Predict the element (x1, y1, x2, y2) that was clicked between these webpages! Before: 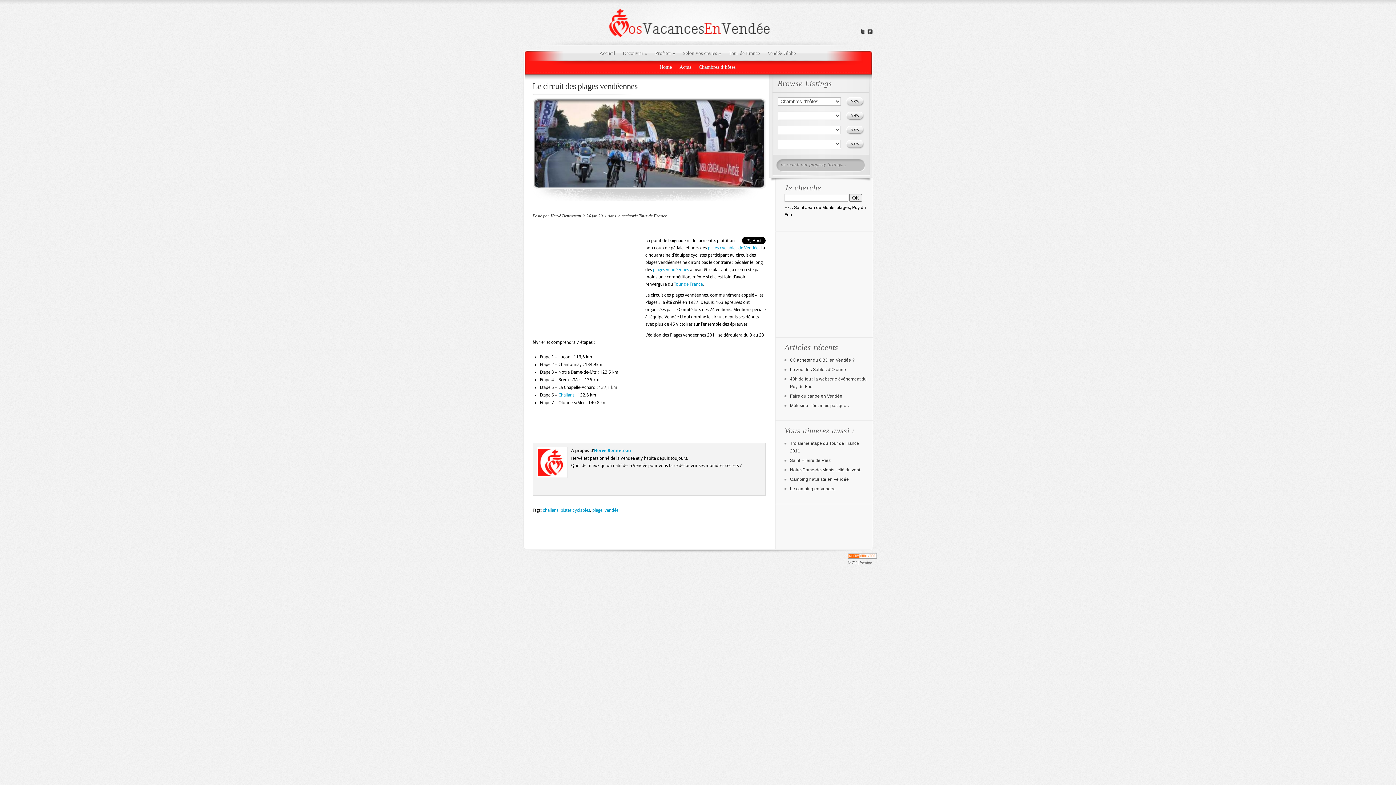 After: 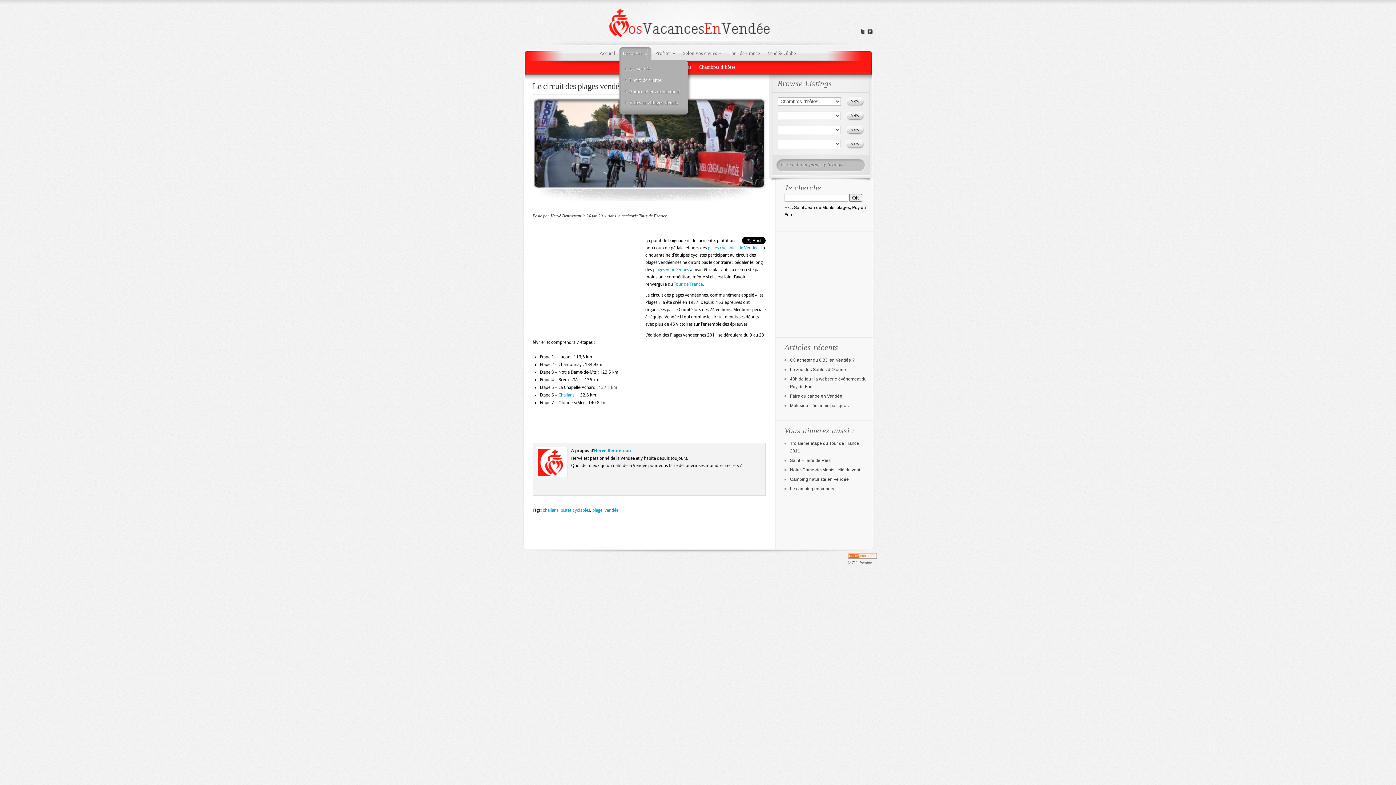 Action: label: Découvrir » bbox: (619, 47, 647, 60)